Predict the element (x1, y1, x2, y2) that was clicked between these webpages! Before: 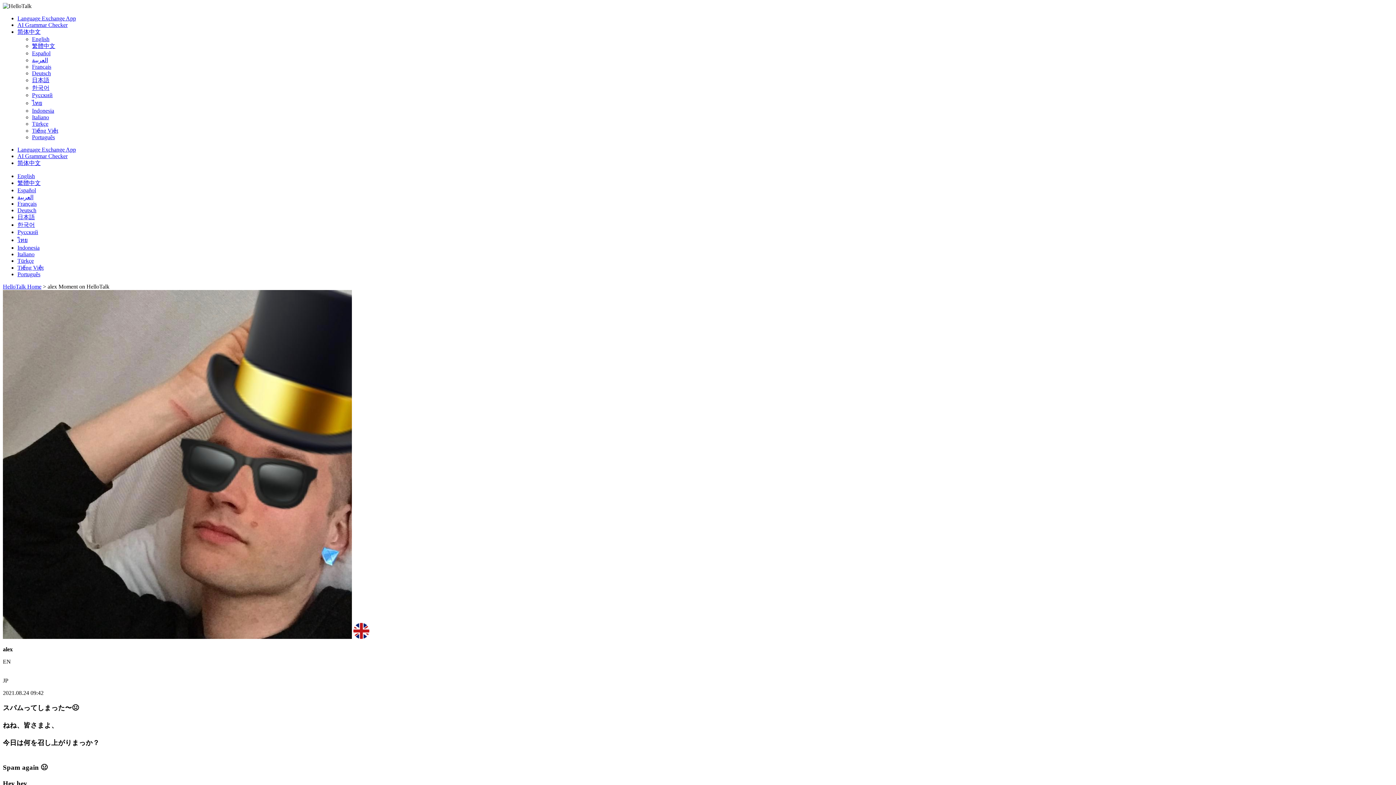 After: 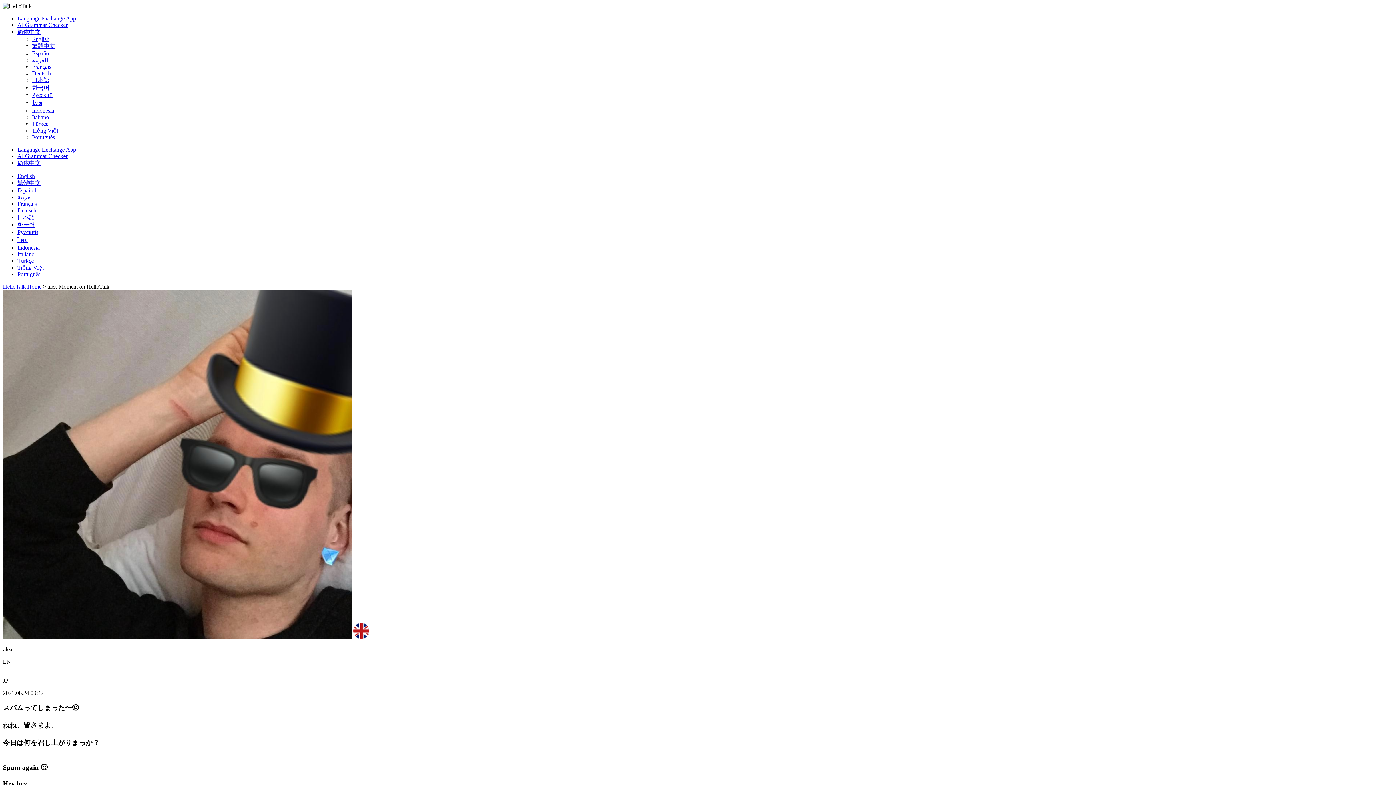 Action: label: 简体中文 bbox: (17, 160, 40, 166)